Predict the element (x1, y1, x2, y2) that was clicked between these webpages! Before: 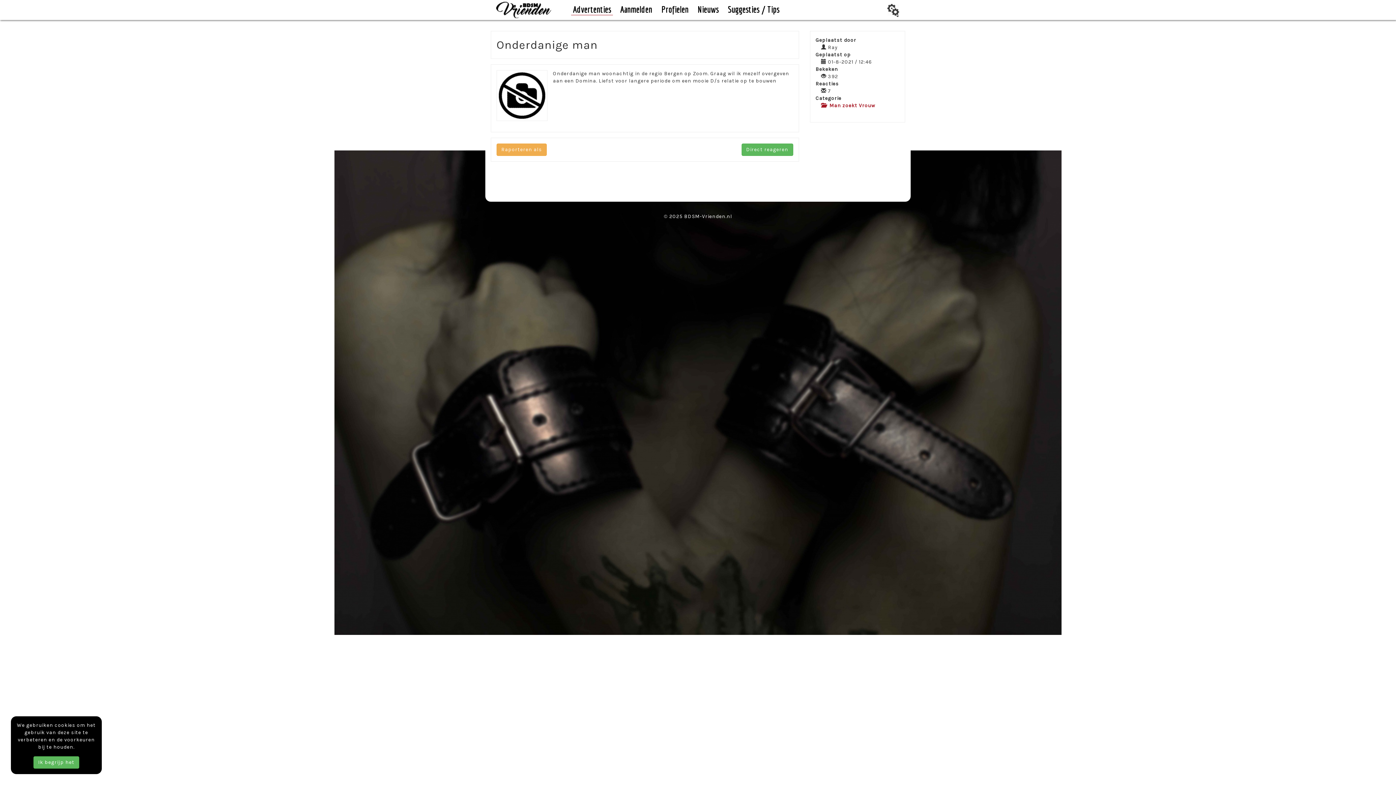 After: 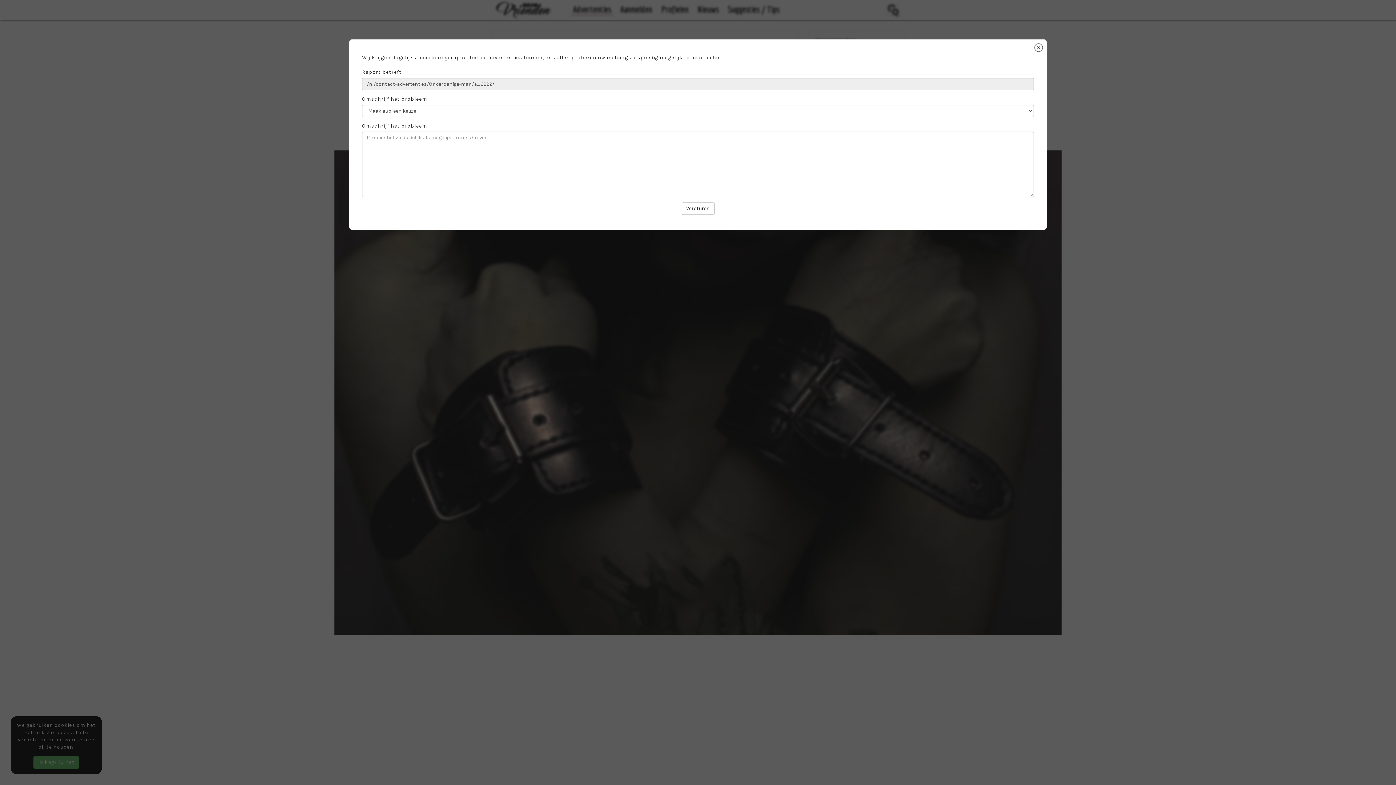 Action: label: Raporteren als bbox: (496, 143, 546, 156)